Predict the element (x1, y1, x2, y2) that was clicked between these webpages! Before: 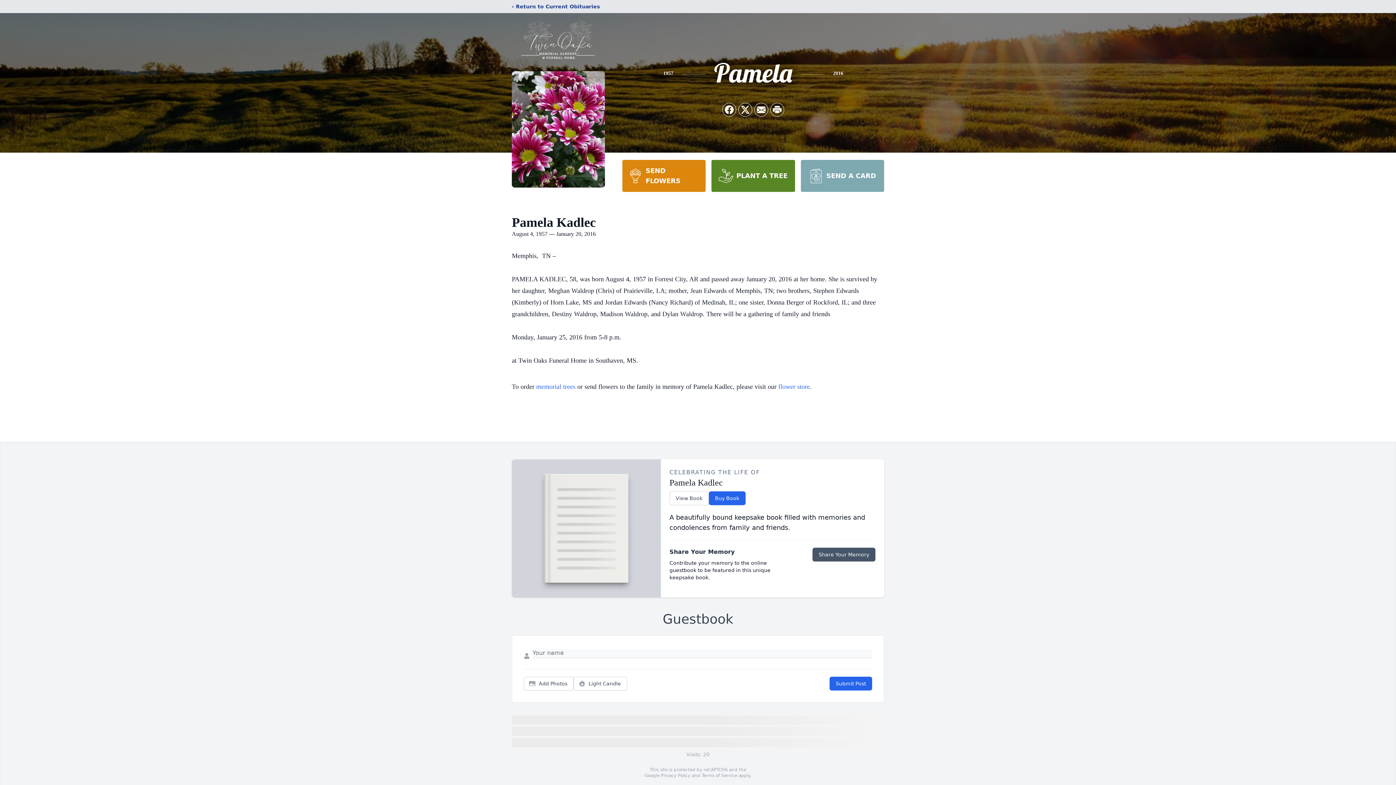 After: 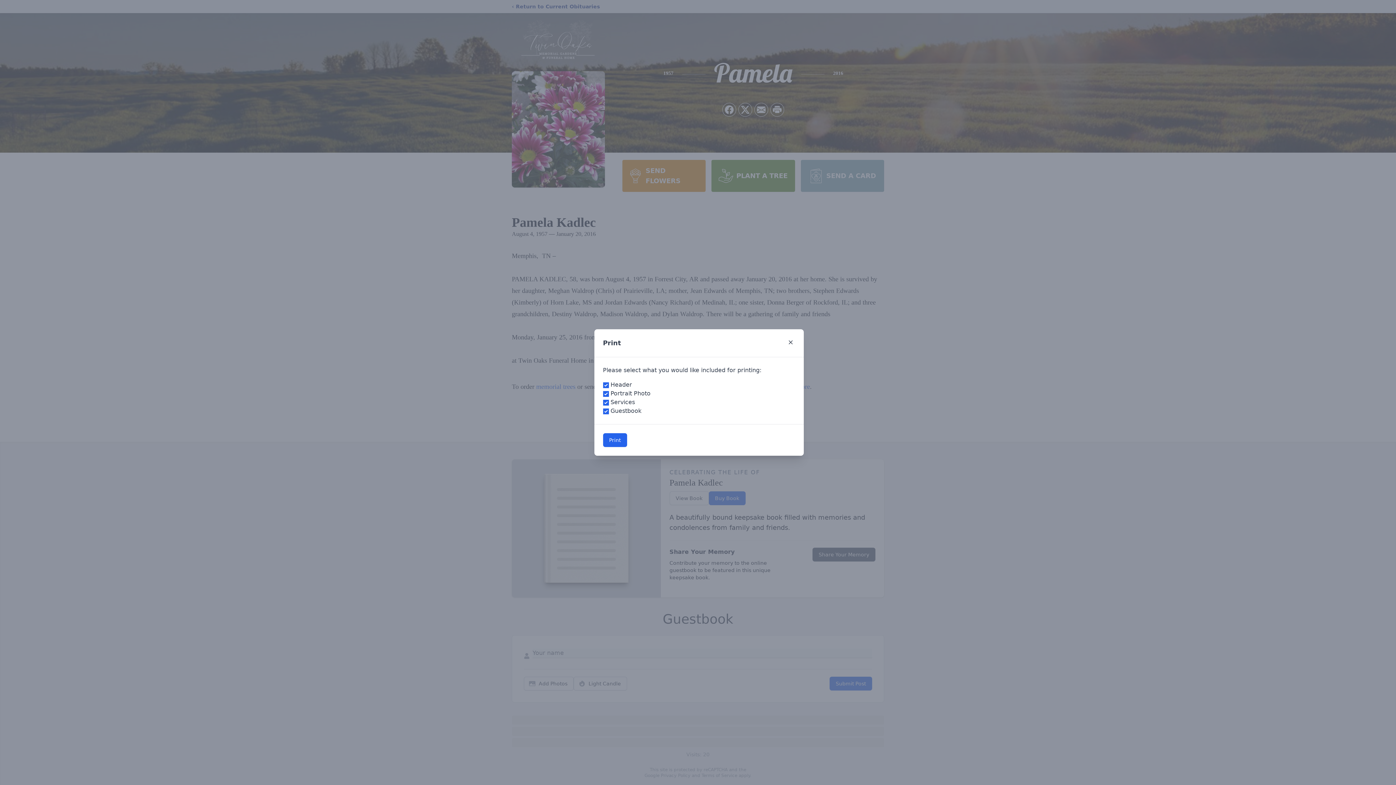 Action: label: Print Obituary bbox: (770, 103, 784, 116)